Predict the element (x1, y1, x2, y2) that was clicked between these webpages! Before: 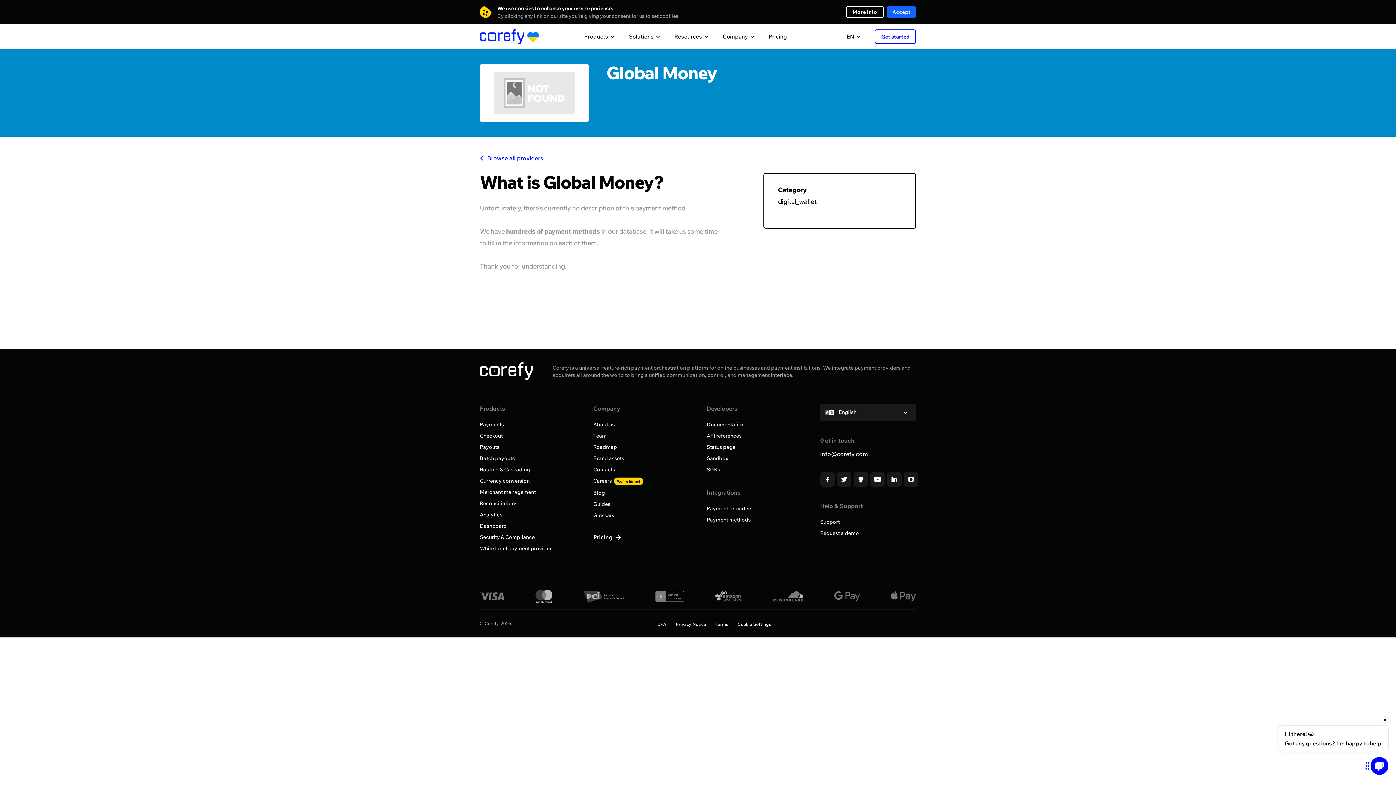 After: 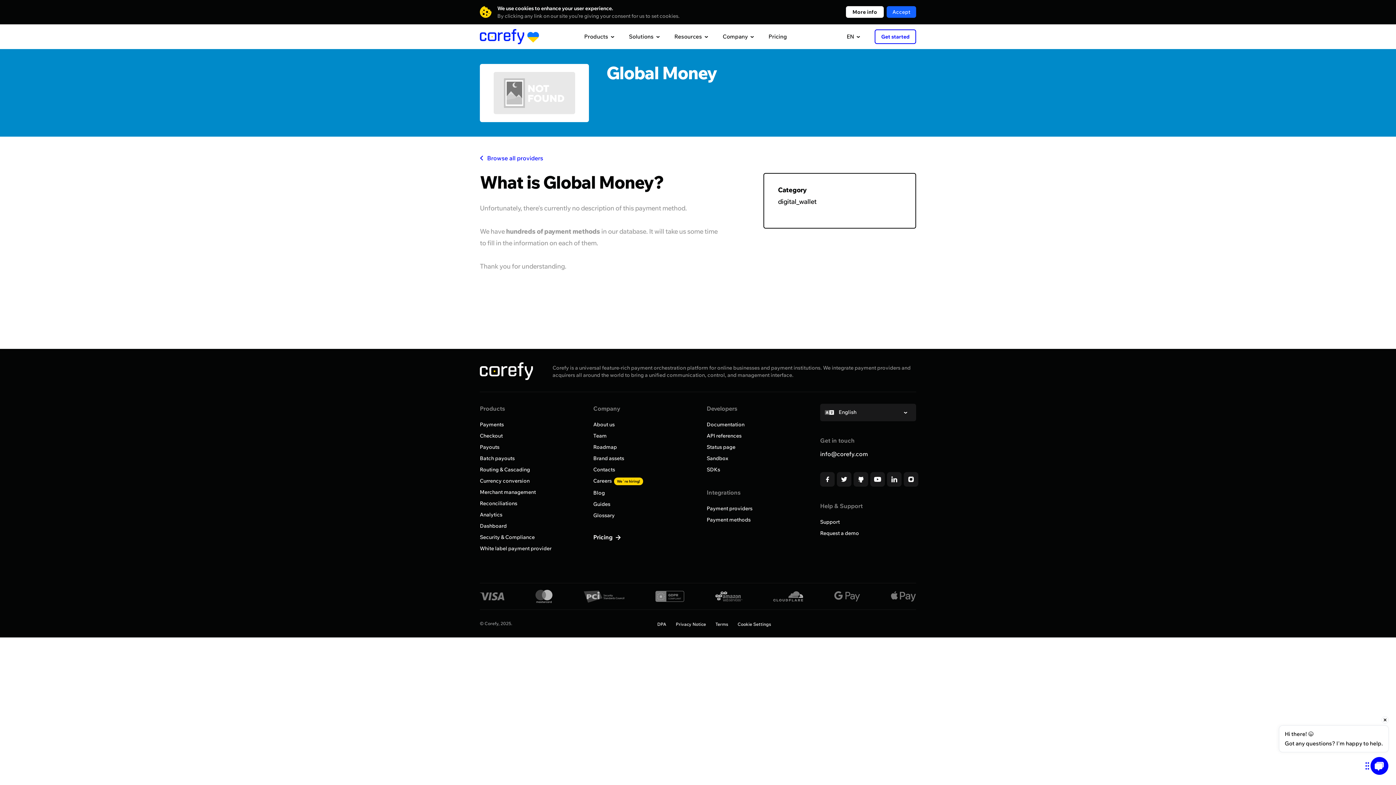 Action: bbox: (846, 6, 883, 17) label: More info